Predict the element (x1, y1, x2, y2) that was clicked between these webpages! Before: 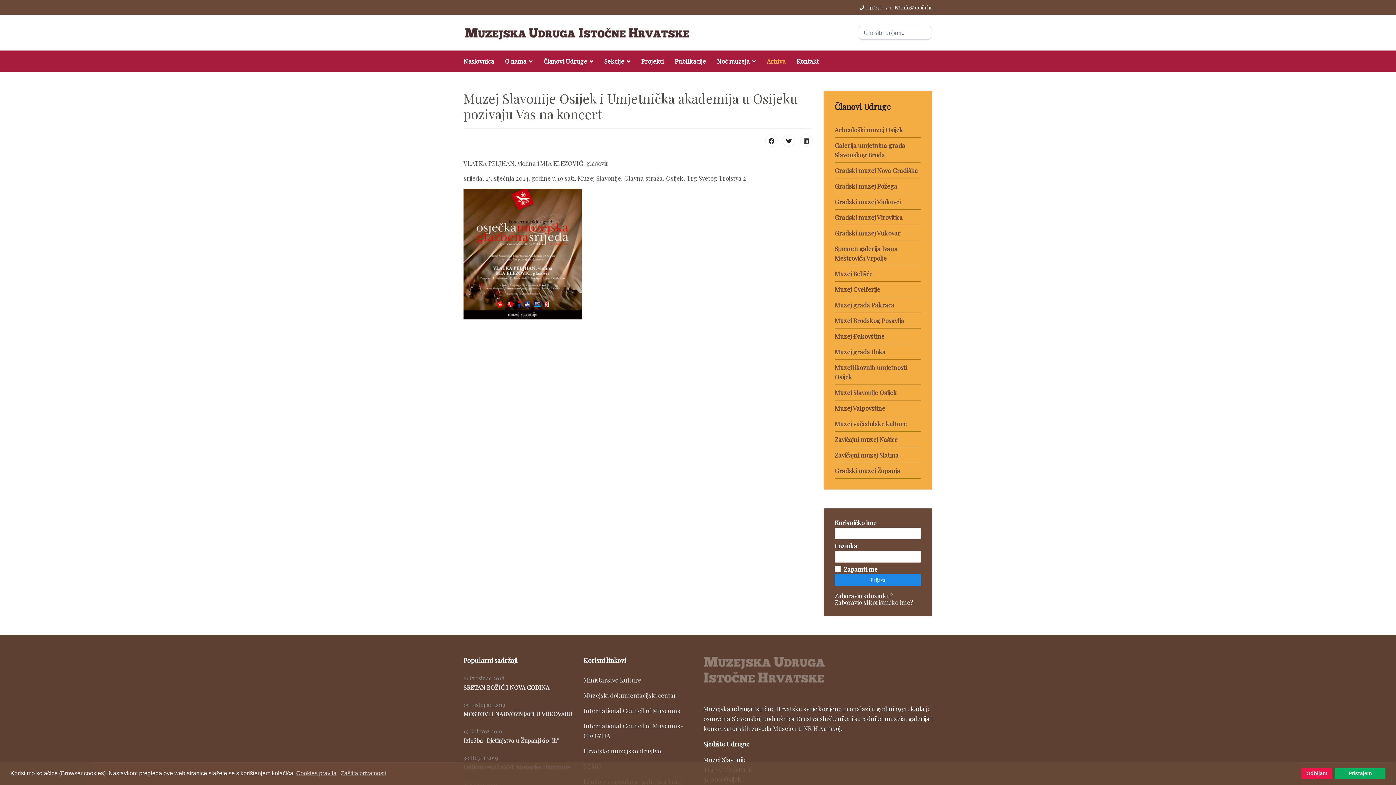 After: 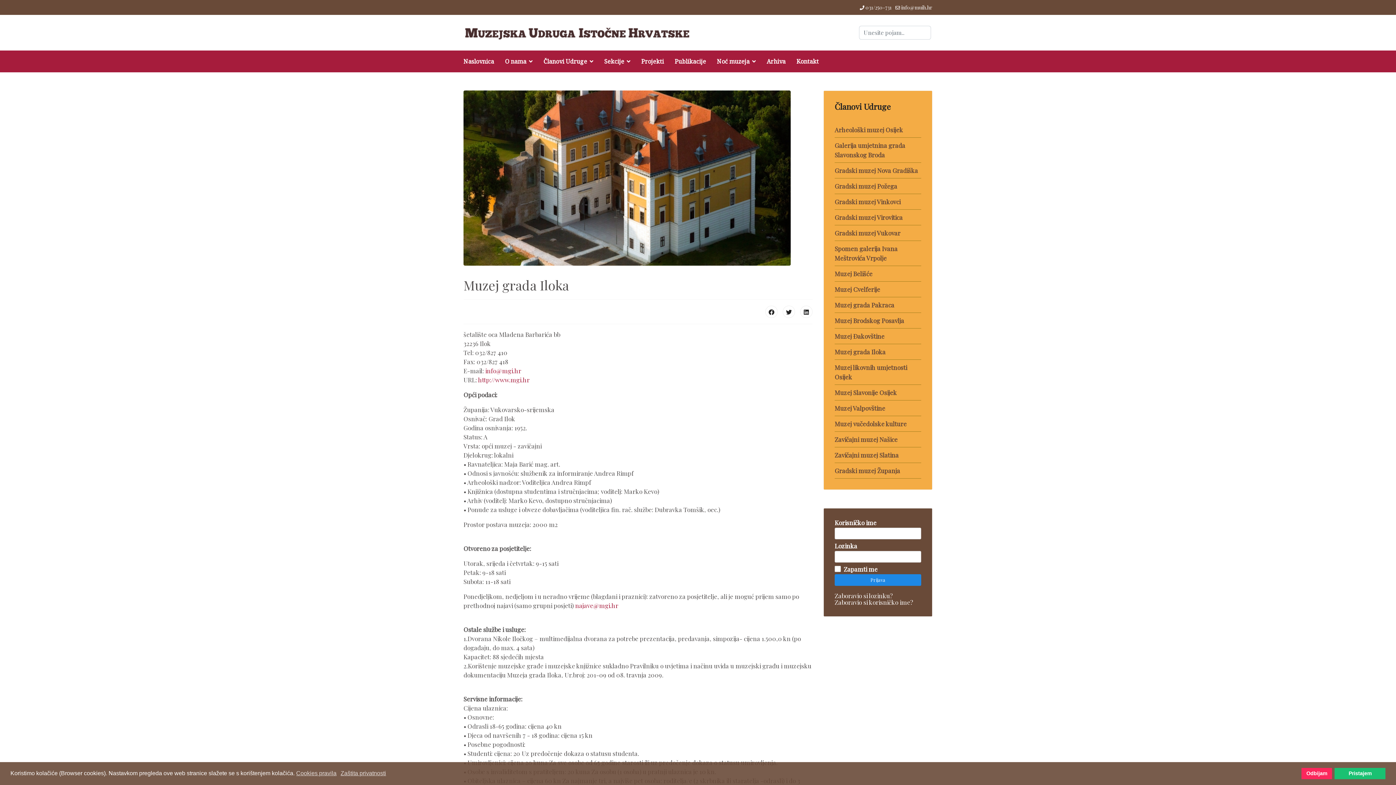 Action: bbox: (834, 344, 921, 359) label: Muzej grada Iloka